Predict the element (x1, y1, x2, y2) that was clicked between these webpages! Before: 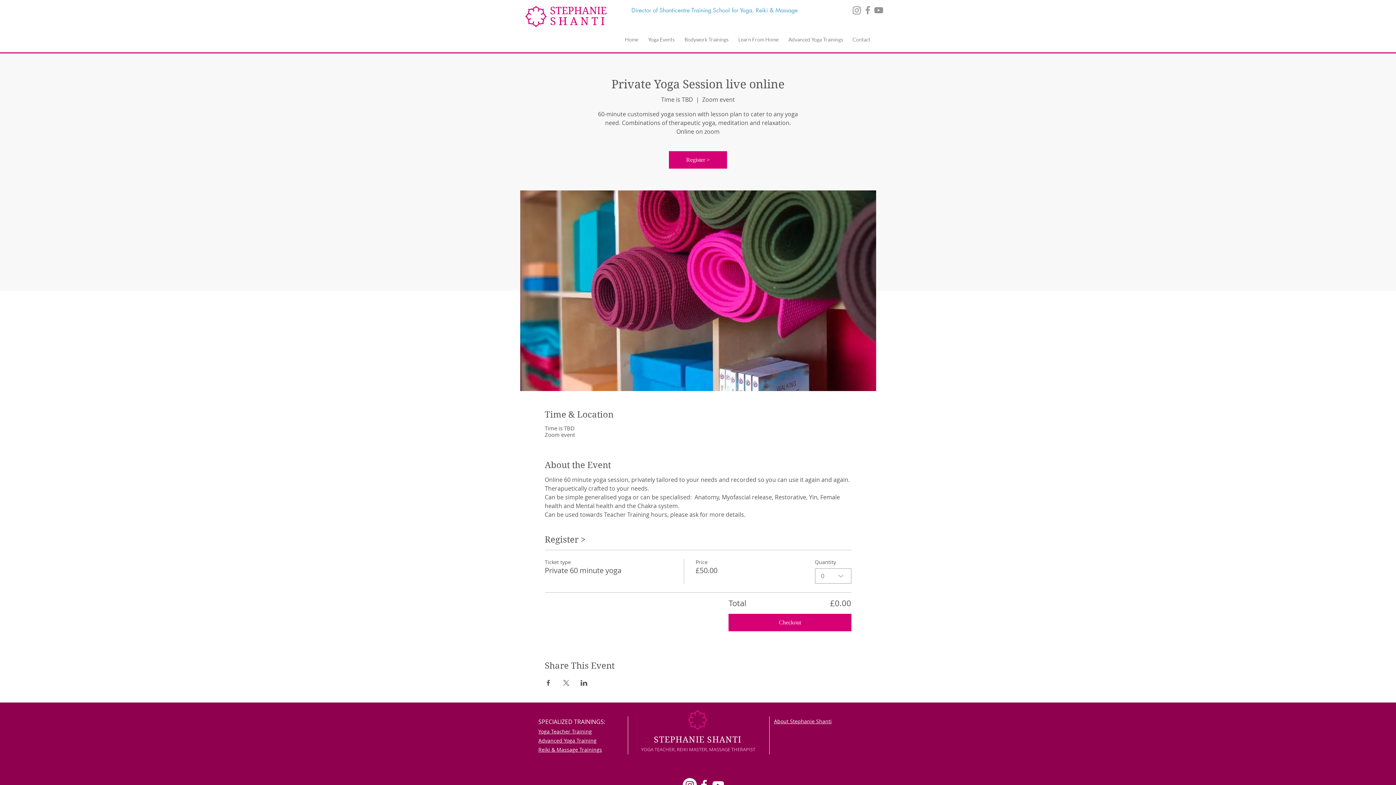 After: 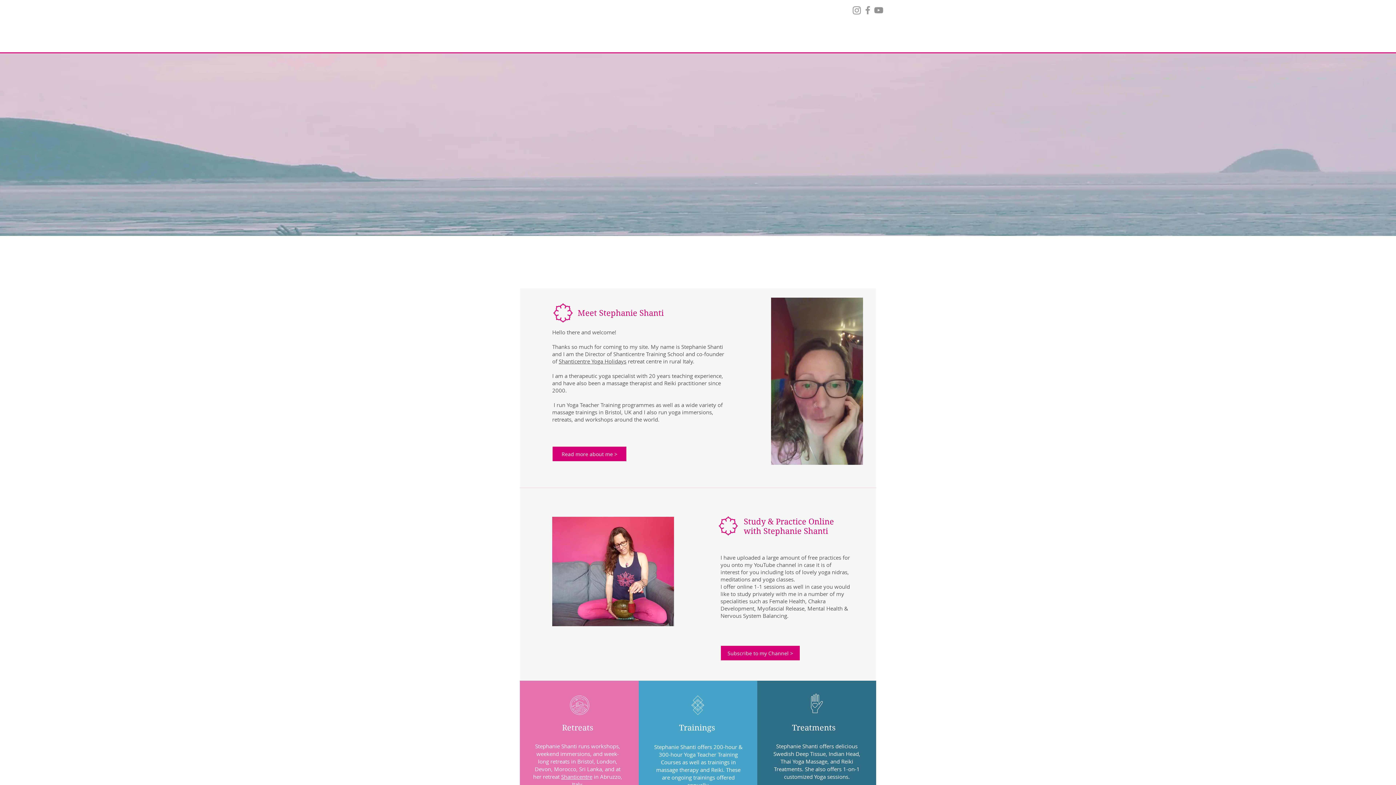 Action: label: STEPHANIE SHANTI bbox: (654, 734, 741, 745)